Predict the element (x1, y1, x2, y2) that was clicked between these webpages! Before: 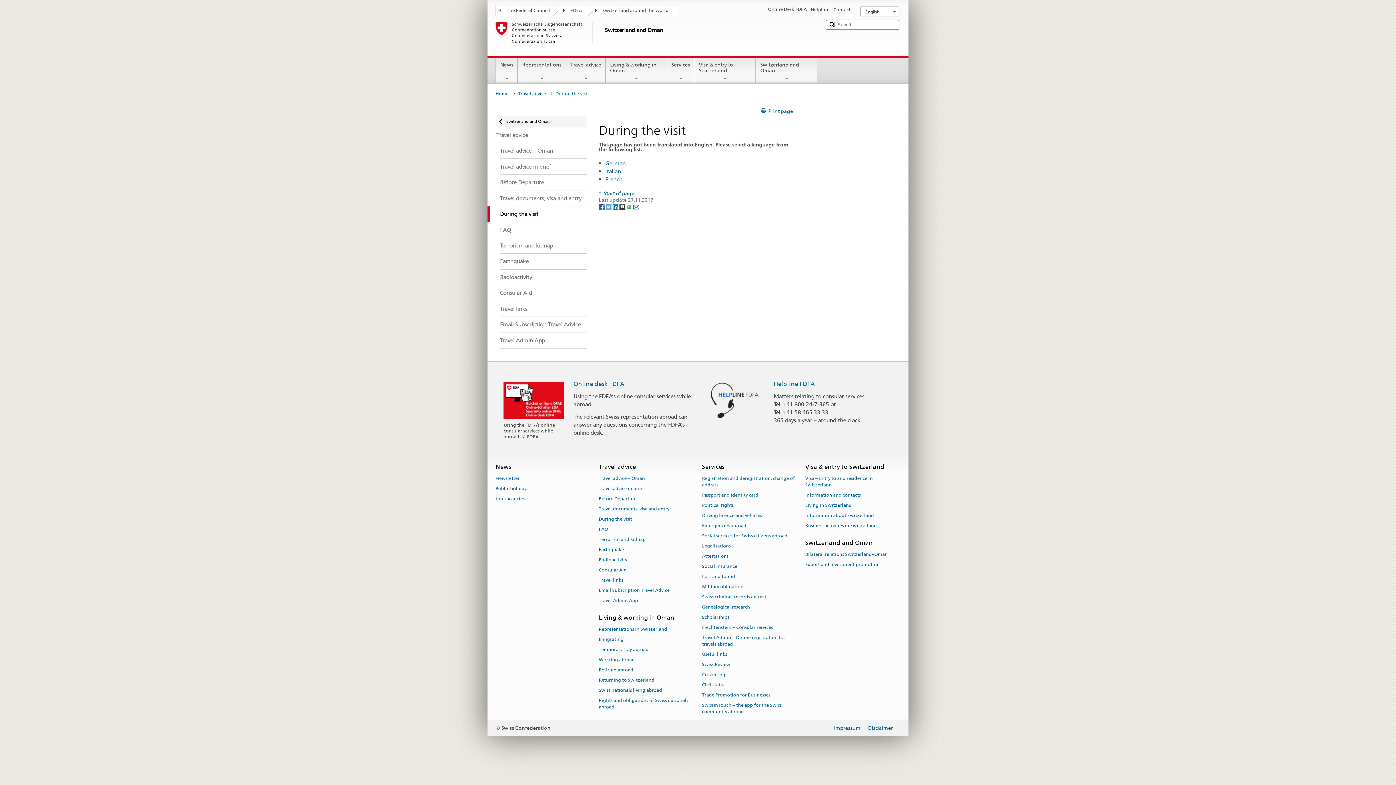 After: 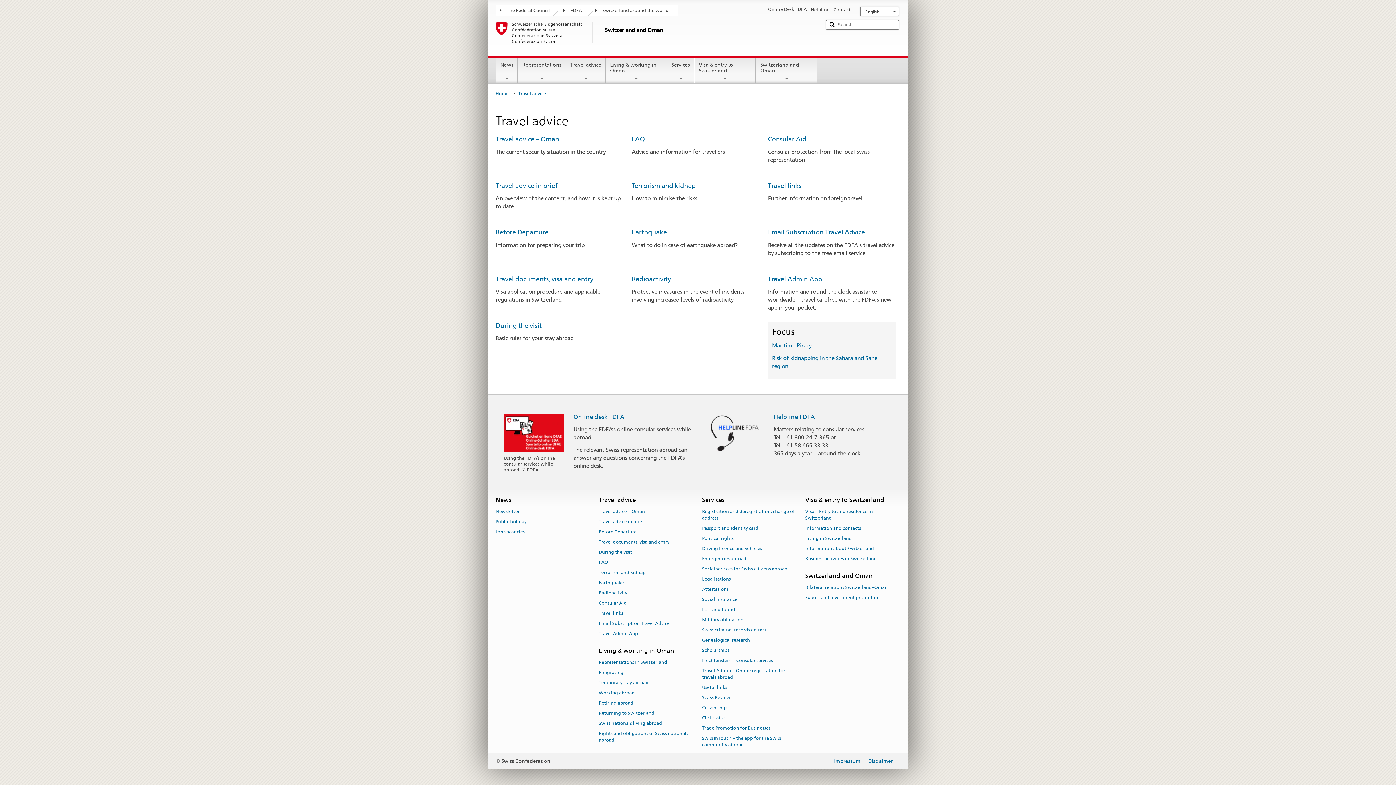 Action: label: Travel advice bbox: (487, 127, 586, 143)